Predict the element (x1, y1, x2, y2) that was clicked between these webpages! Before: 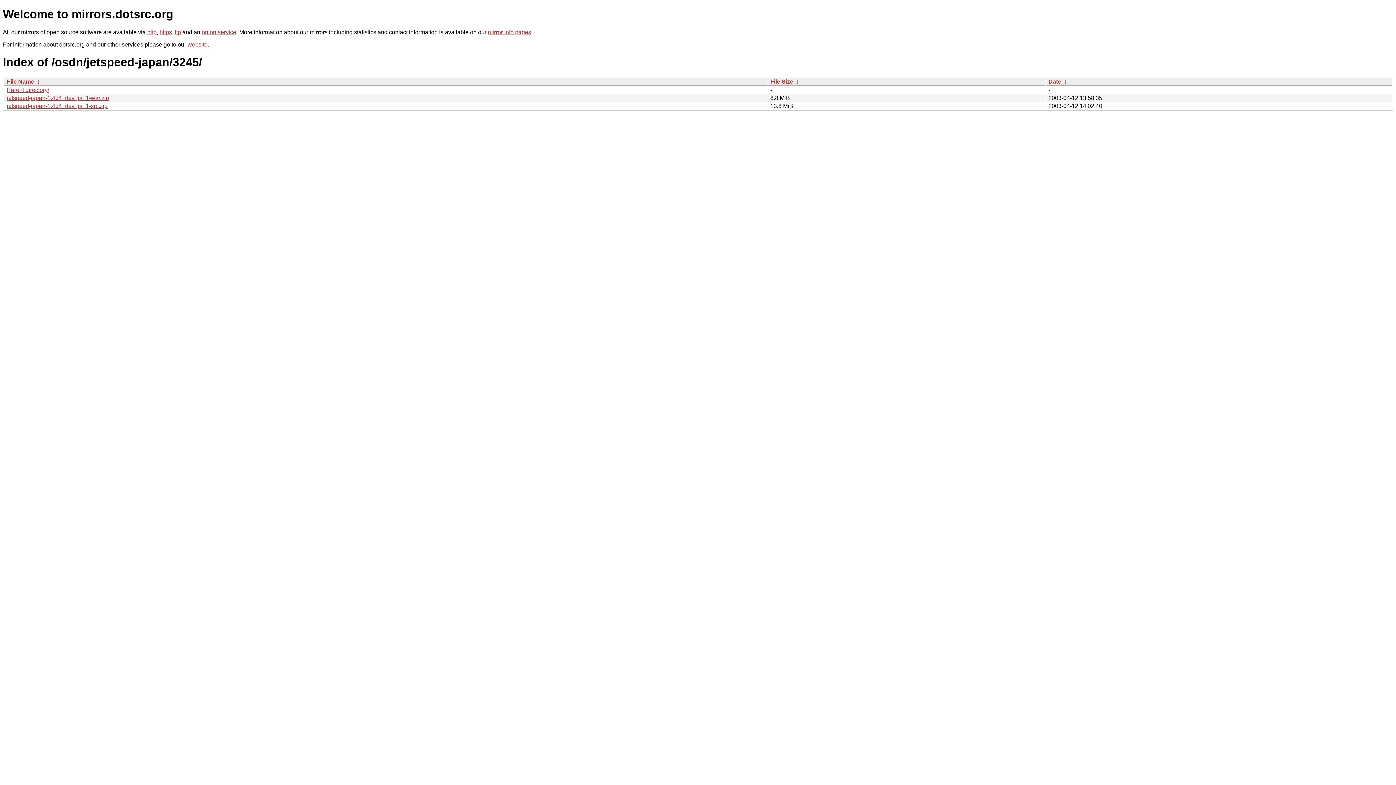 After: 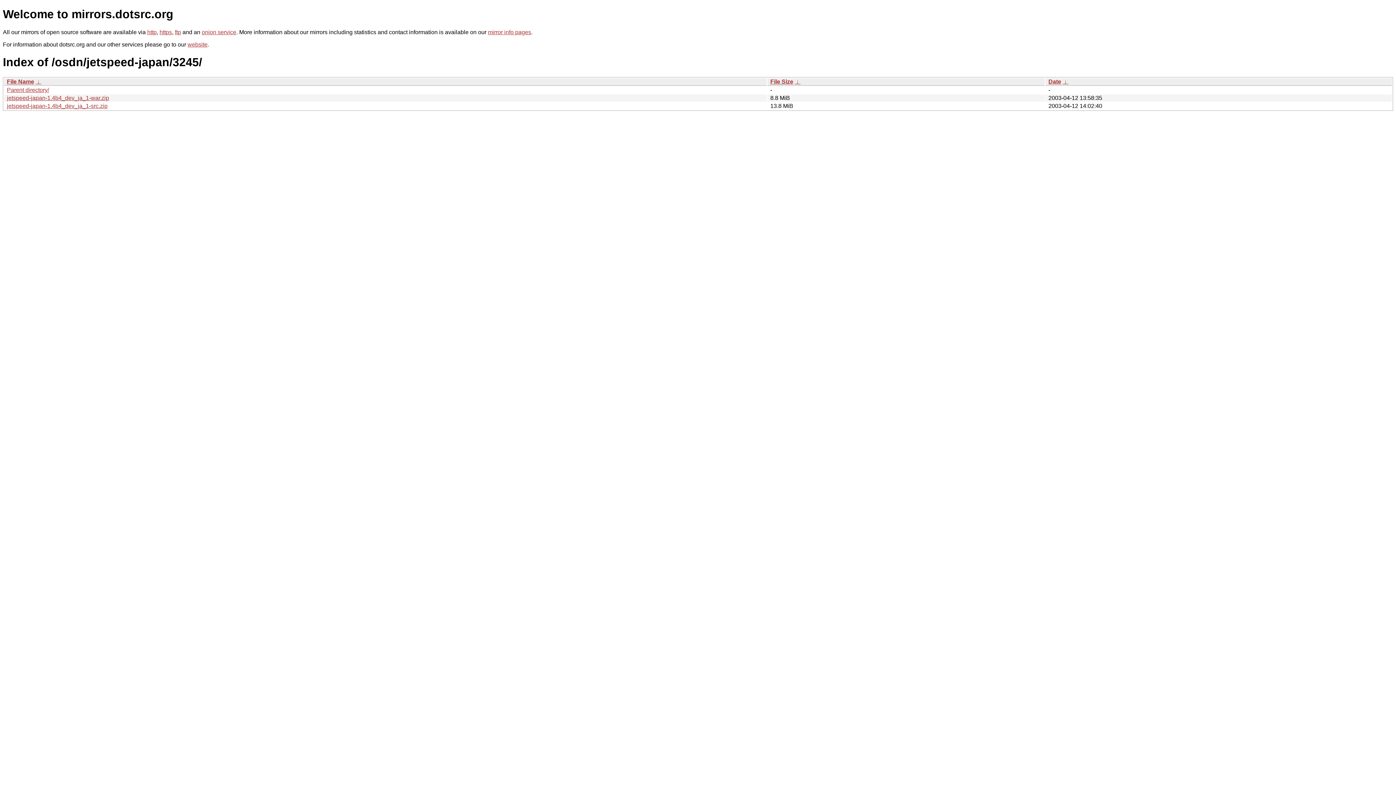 Action: label:  ↓  bbox: (35, 78, 41, 84)